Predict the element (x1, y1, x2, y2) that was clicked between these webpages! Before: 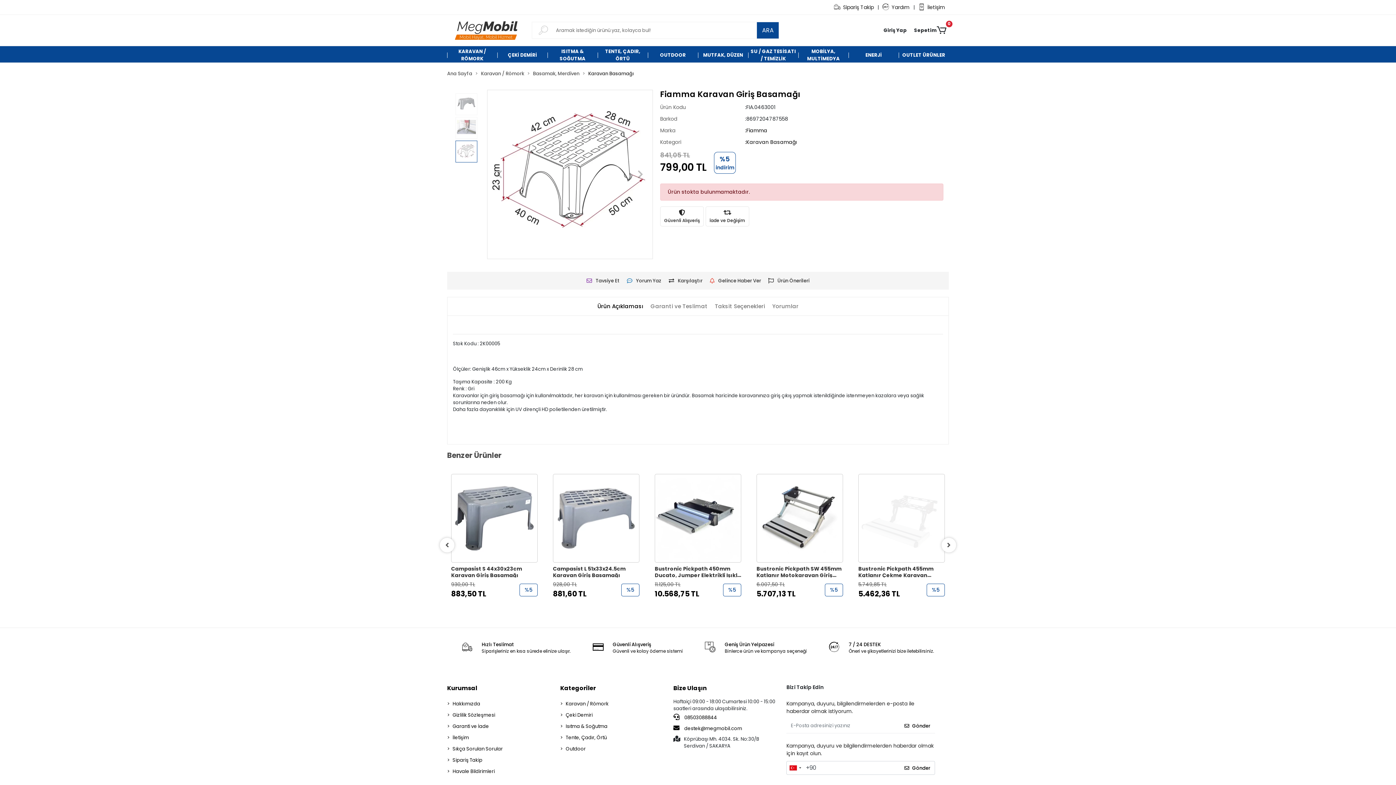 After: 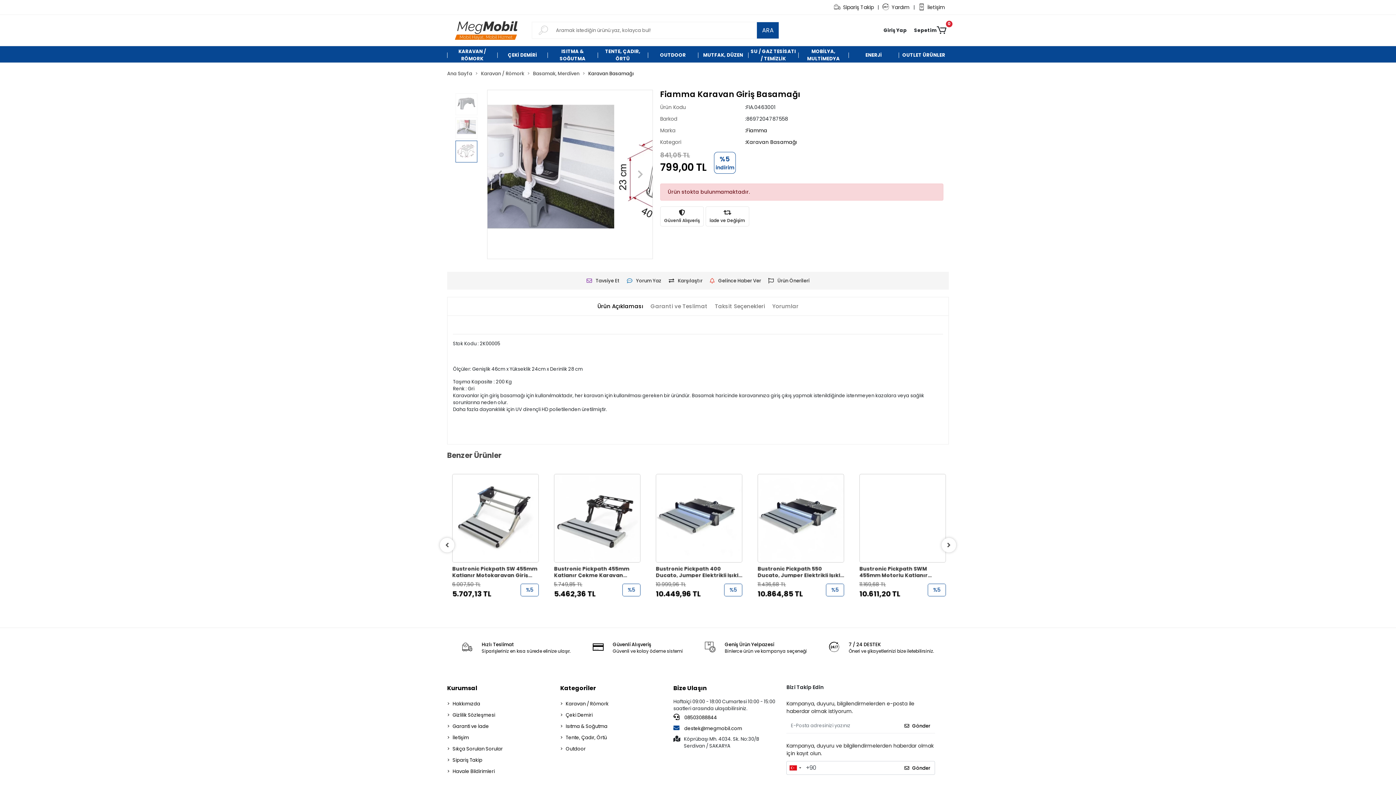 Action: bbox: (673, 724, 742, 732) label:  destek@megmobil.com